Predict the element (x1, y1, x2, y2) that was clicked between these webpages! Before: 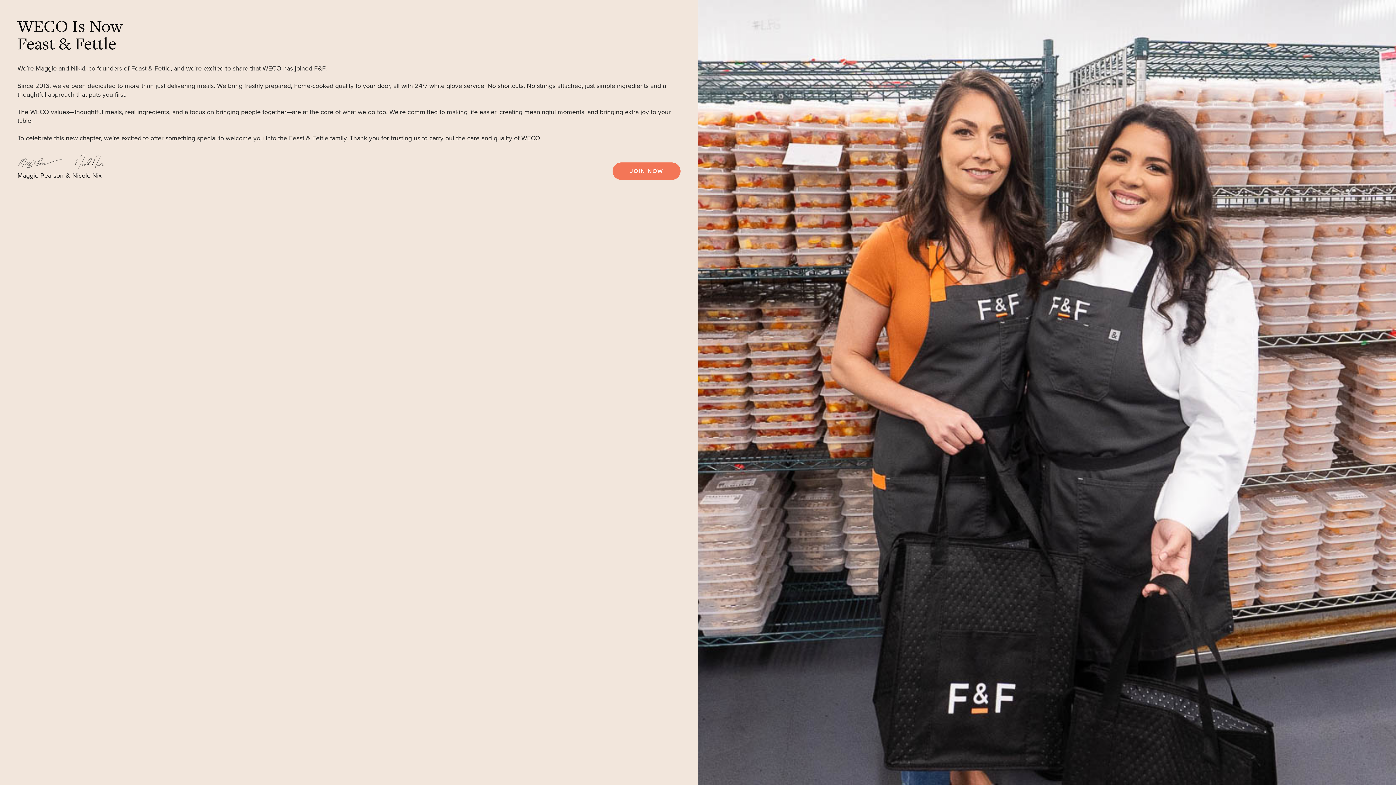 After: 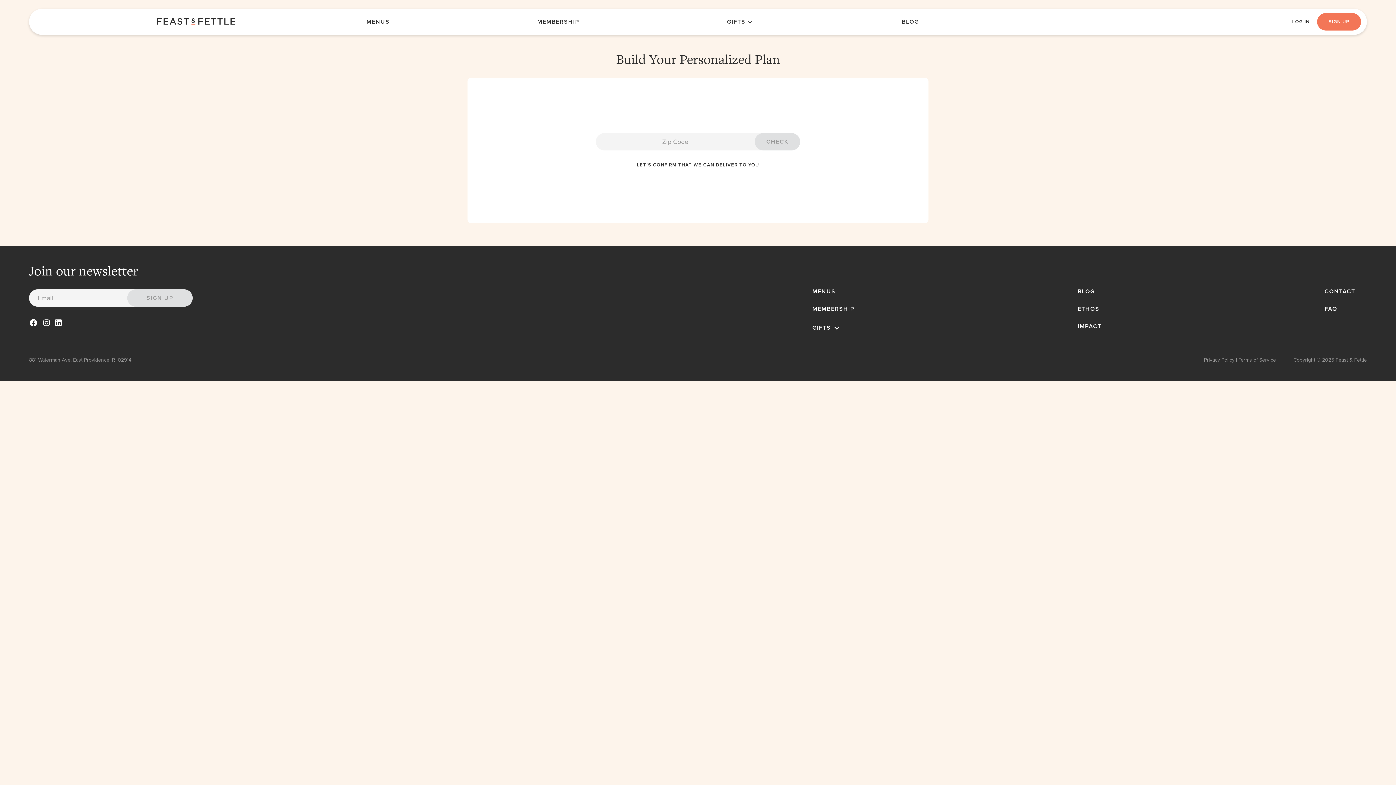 Action: bbox: (612, 162, 680, 179) label: JOIN NOW